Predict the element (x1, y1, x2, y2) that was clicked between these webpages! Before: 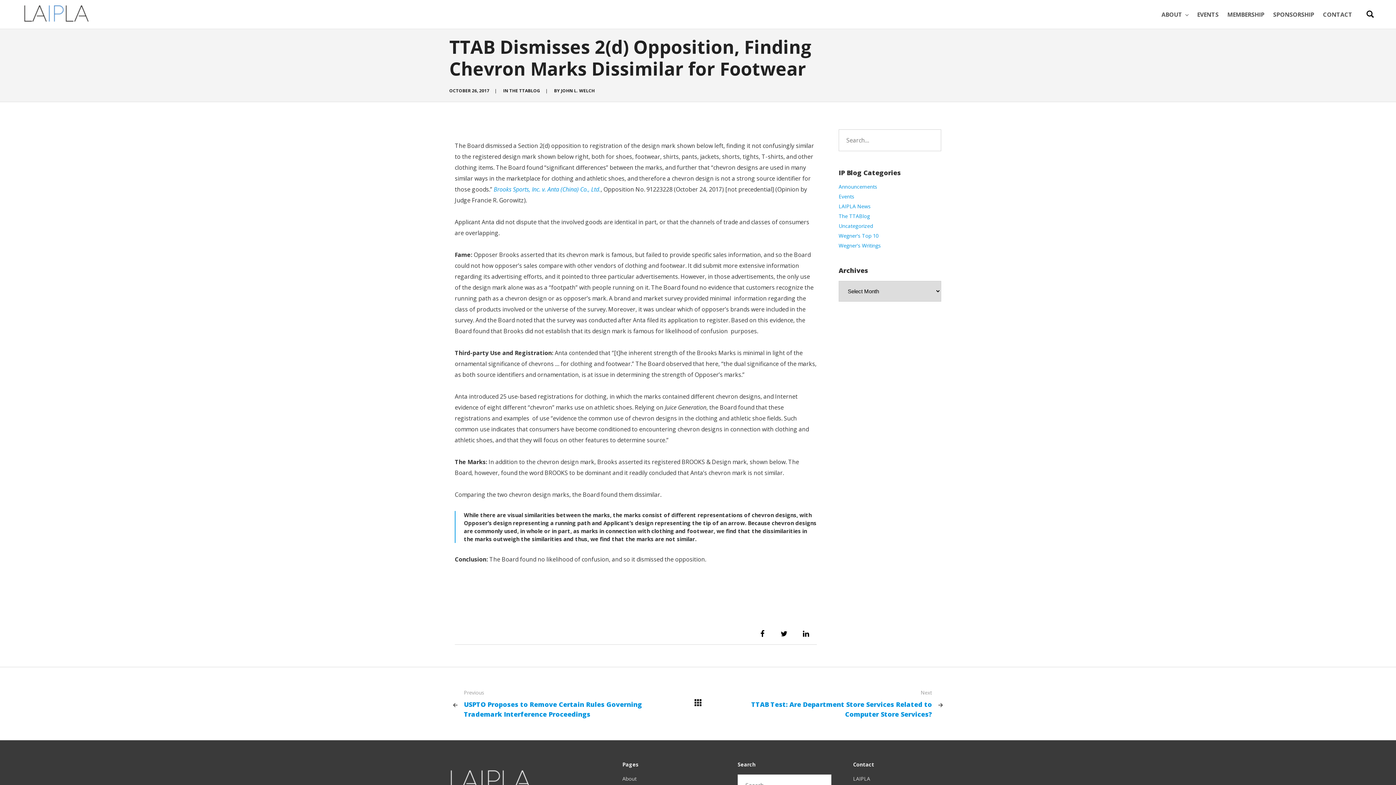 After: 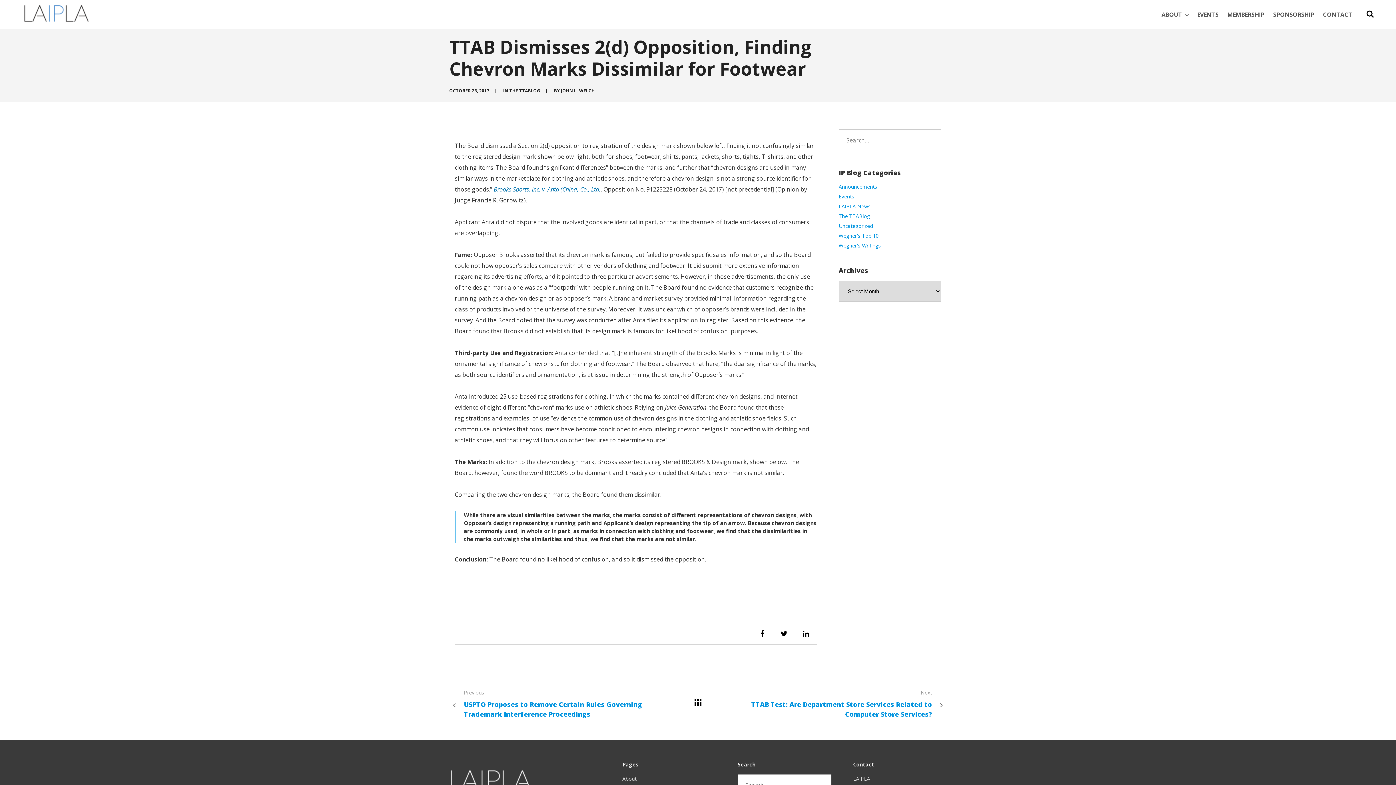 Action: bbox: (493, 185, 600, 193) label: Brooks Sports, Inc. v. Anta (China) Co., Ltd.